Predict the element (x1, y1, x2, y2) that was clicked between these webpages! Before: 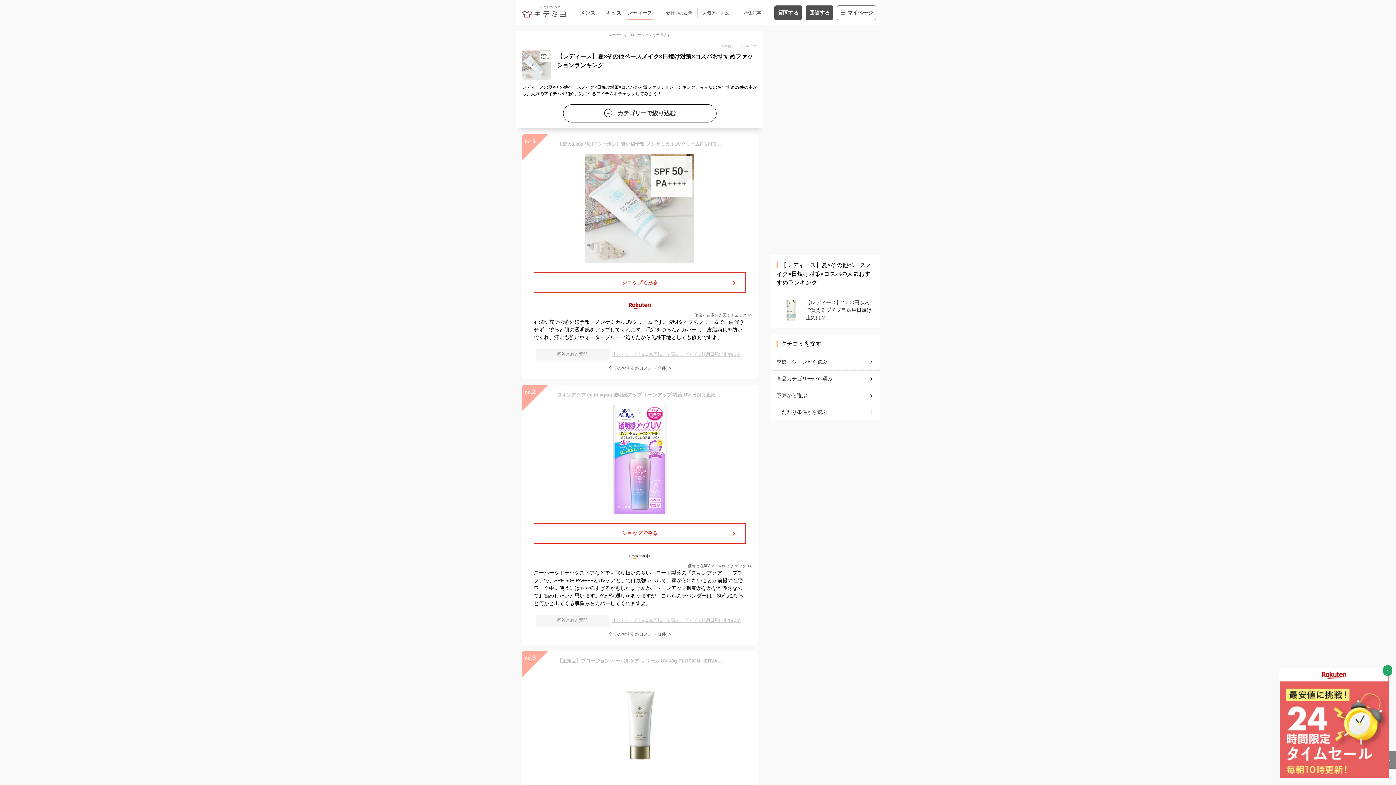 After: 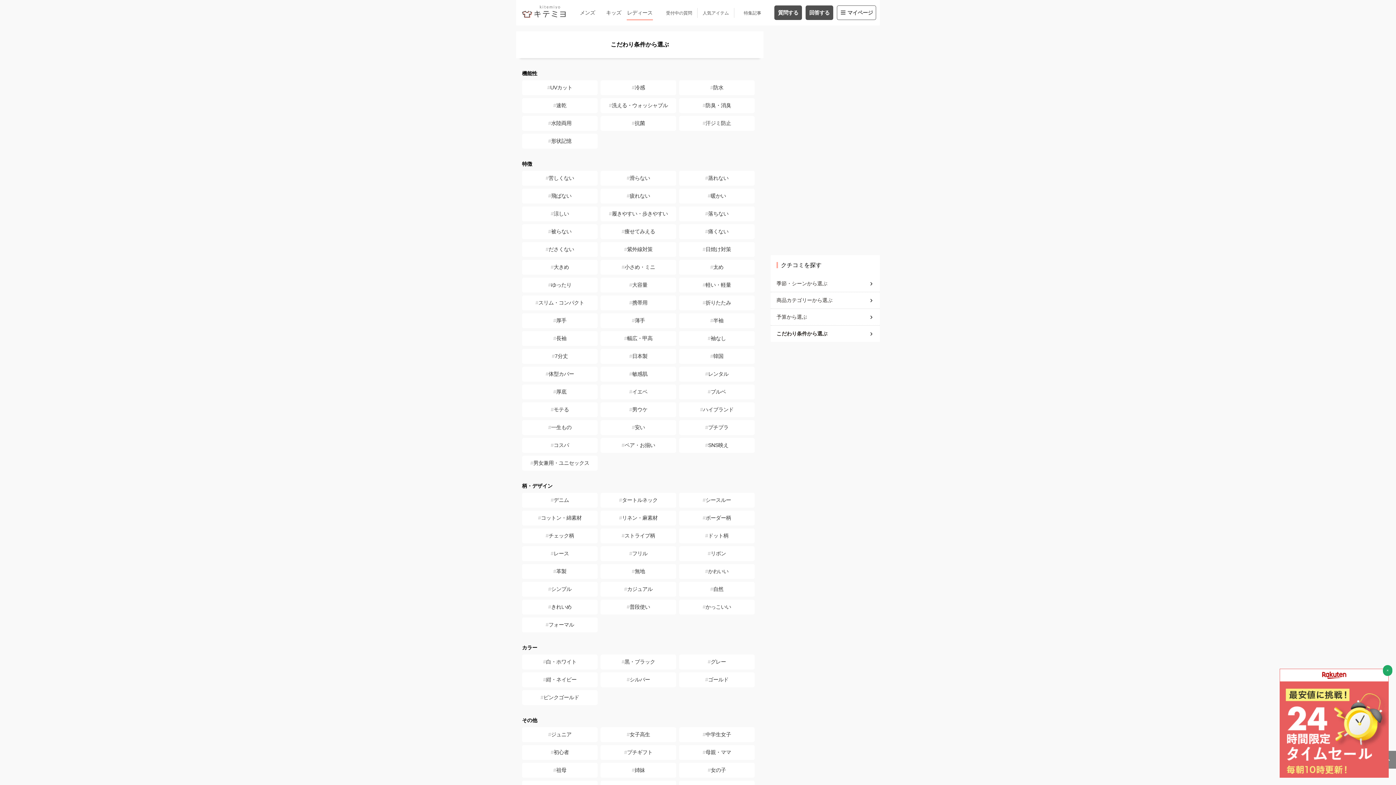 Action: bbox: (776, 405, 874, 419) label: こだわり条件から選ぶ